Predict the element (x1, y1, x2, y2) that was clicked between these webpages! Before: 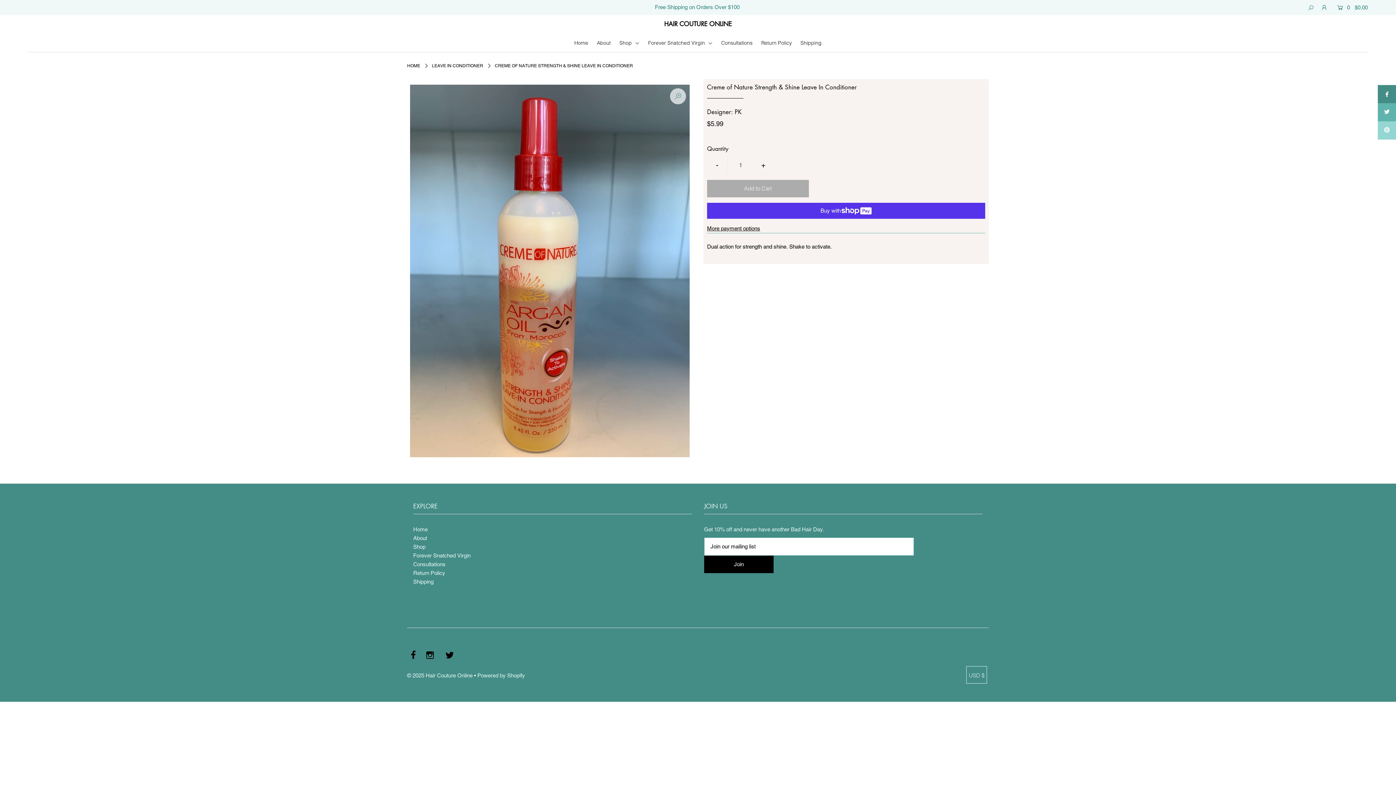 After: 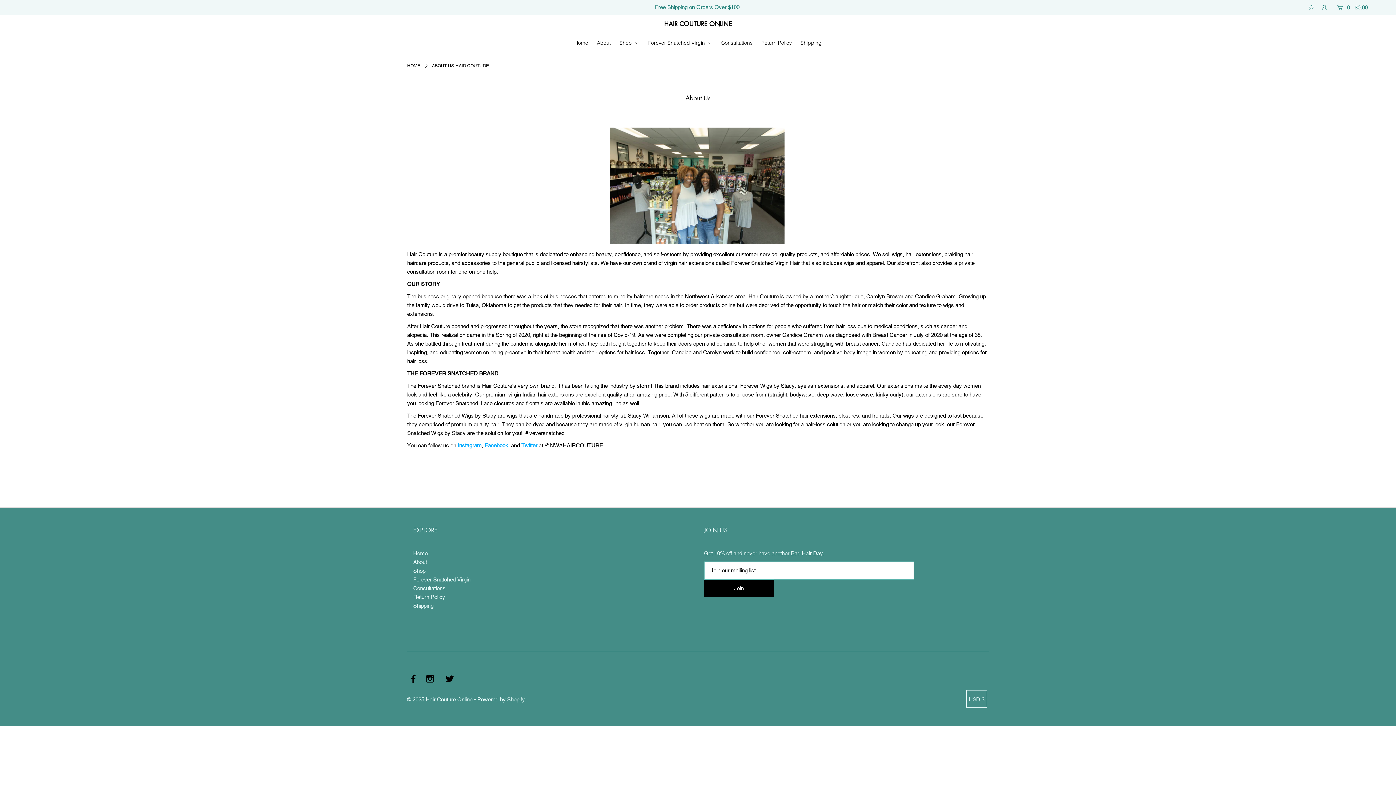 Action: bbox: (413, 535, 427, 541) label: About